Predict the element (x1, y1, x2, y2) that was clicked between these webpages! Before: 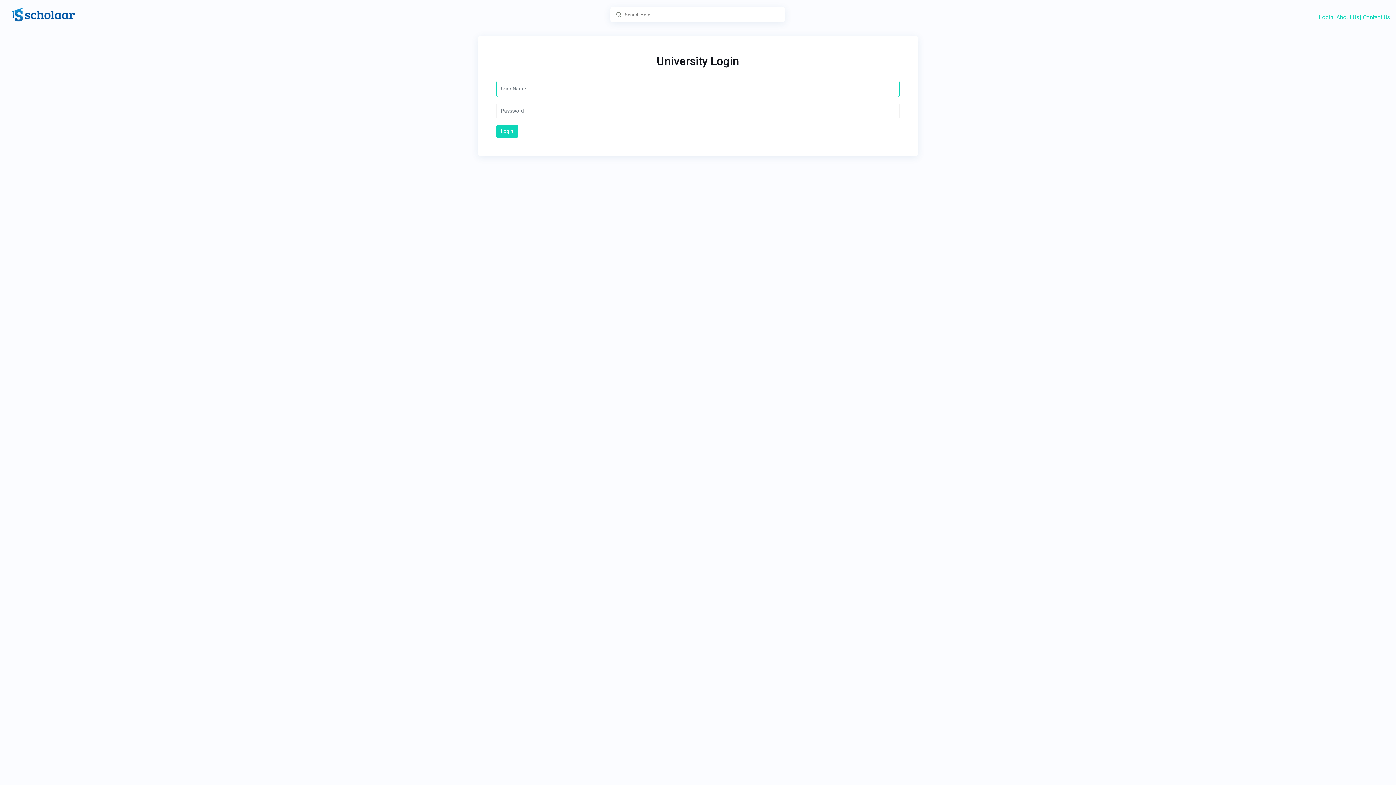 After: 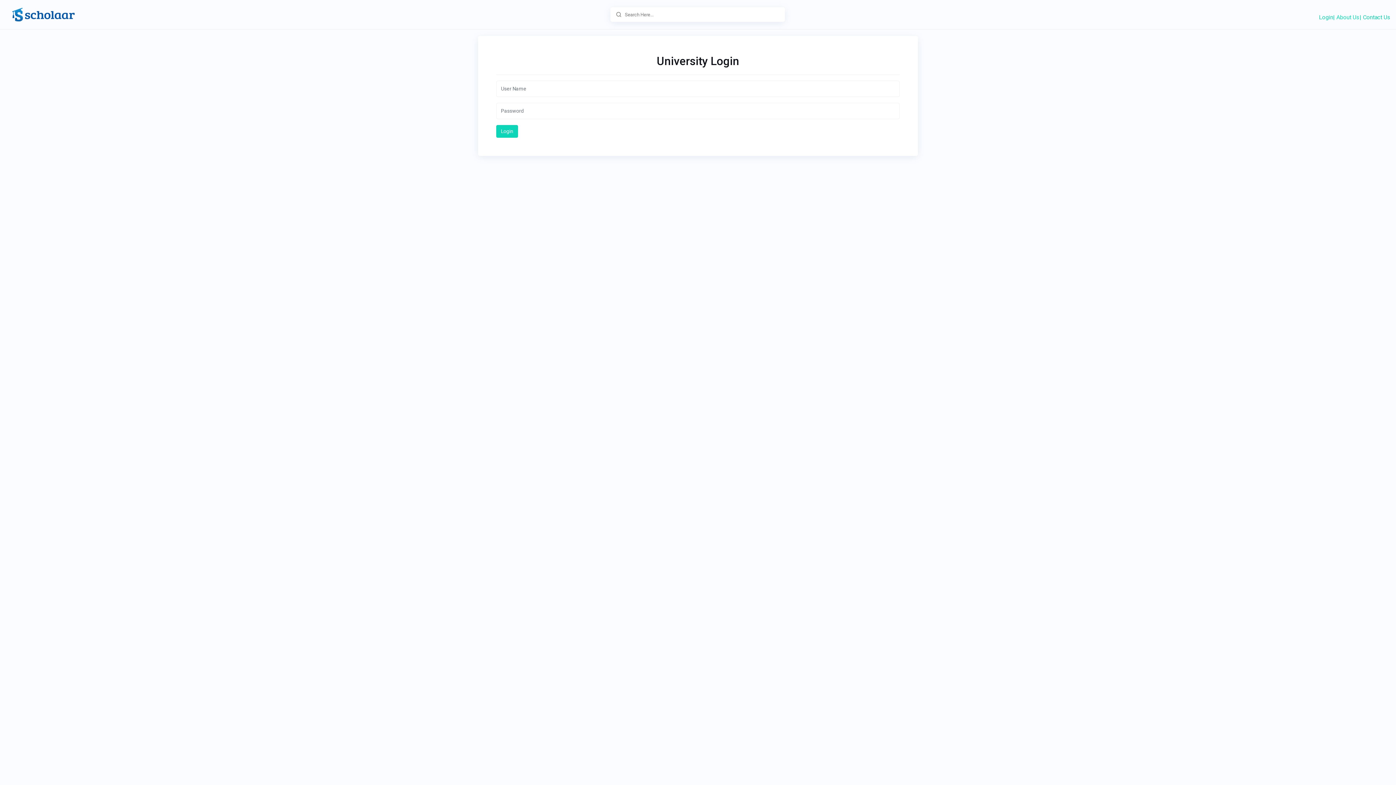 Action: label: | About Us bbox: (1333, 13, 1360, 20)